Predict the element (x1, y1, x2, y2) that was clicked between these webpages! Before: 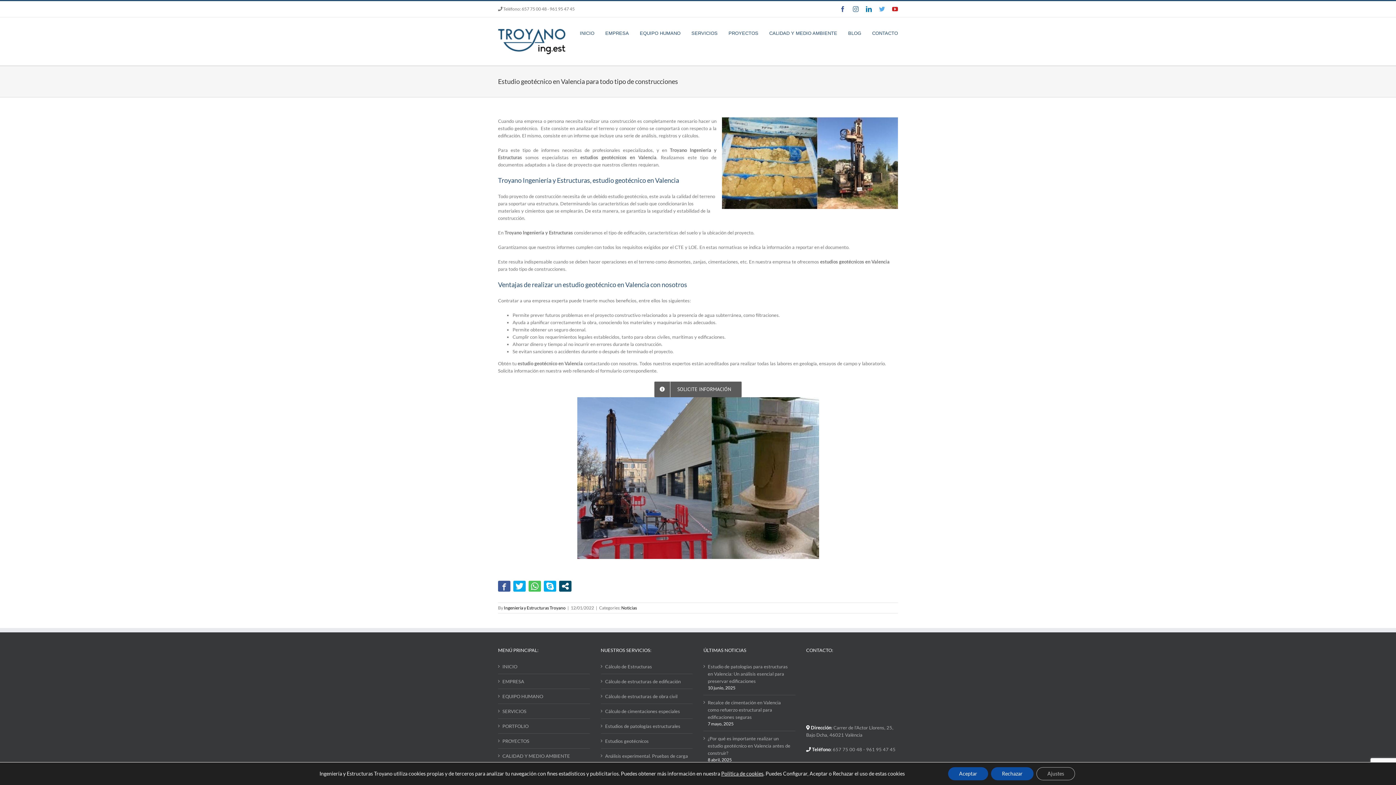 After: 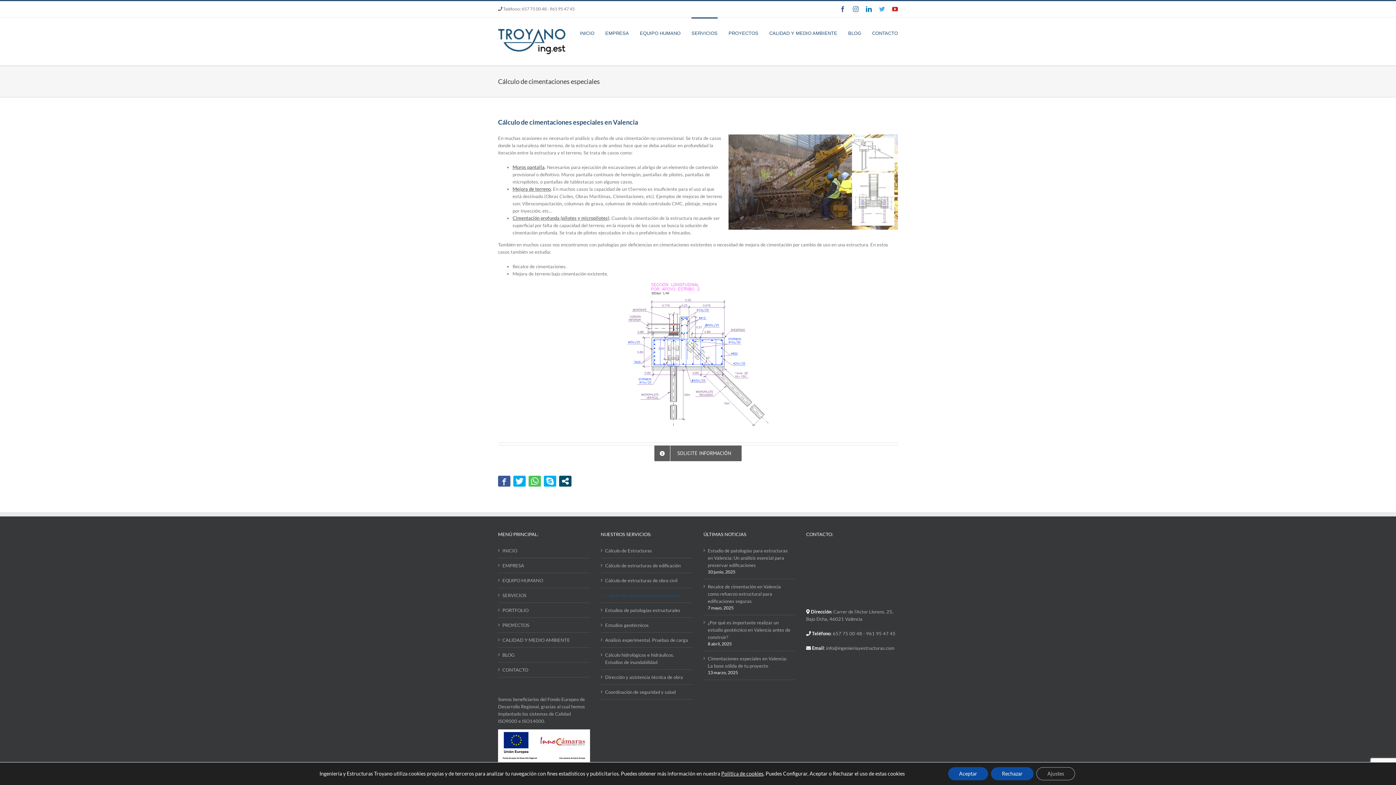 Action: bbox: (605, 708, 689, 715) label: Cálculo de cimentaciones especiales